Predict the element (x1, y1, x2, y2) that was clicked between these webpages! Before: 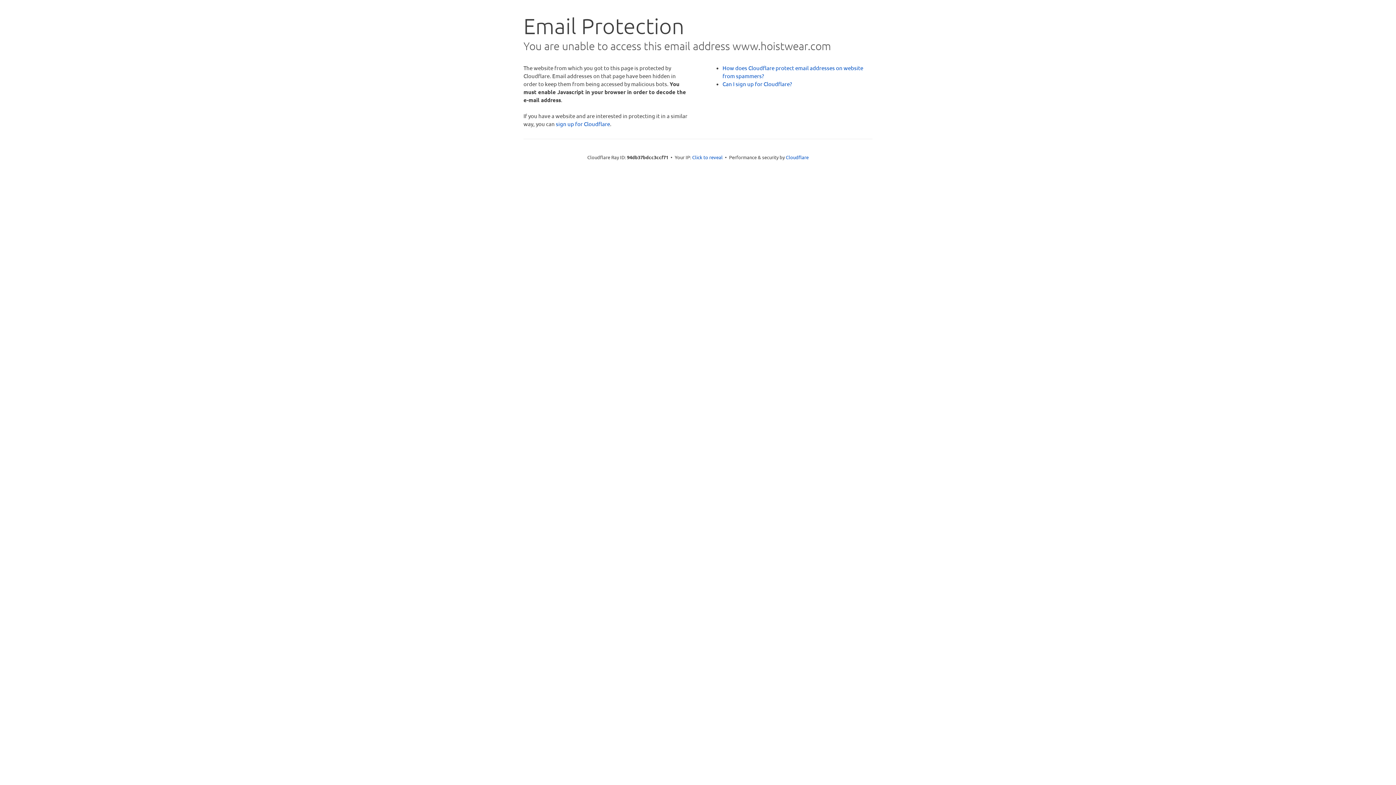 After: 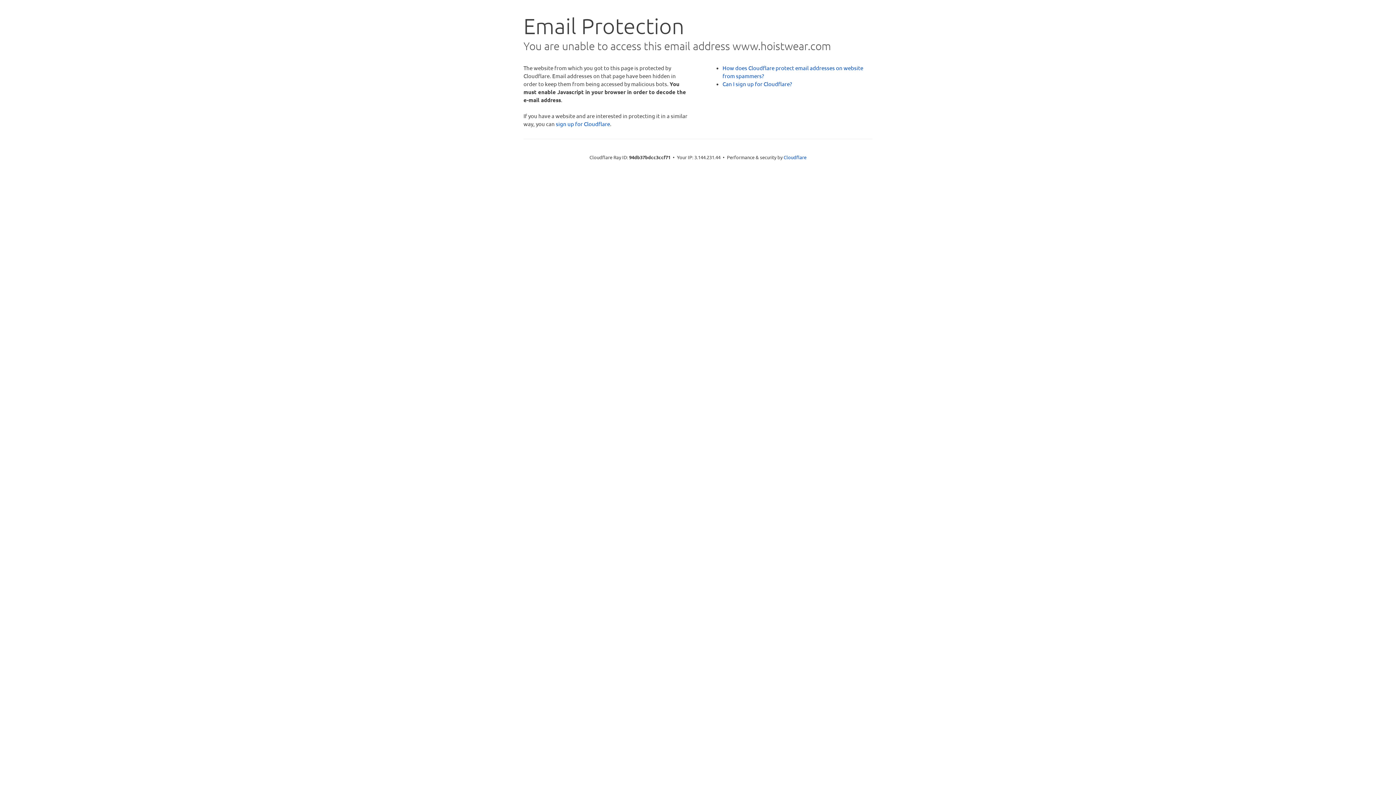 Action: label: Click to reveal bbox: (692, 153, 722, 160)